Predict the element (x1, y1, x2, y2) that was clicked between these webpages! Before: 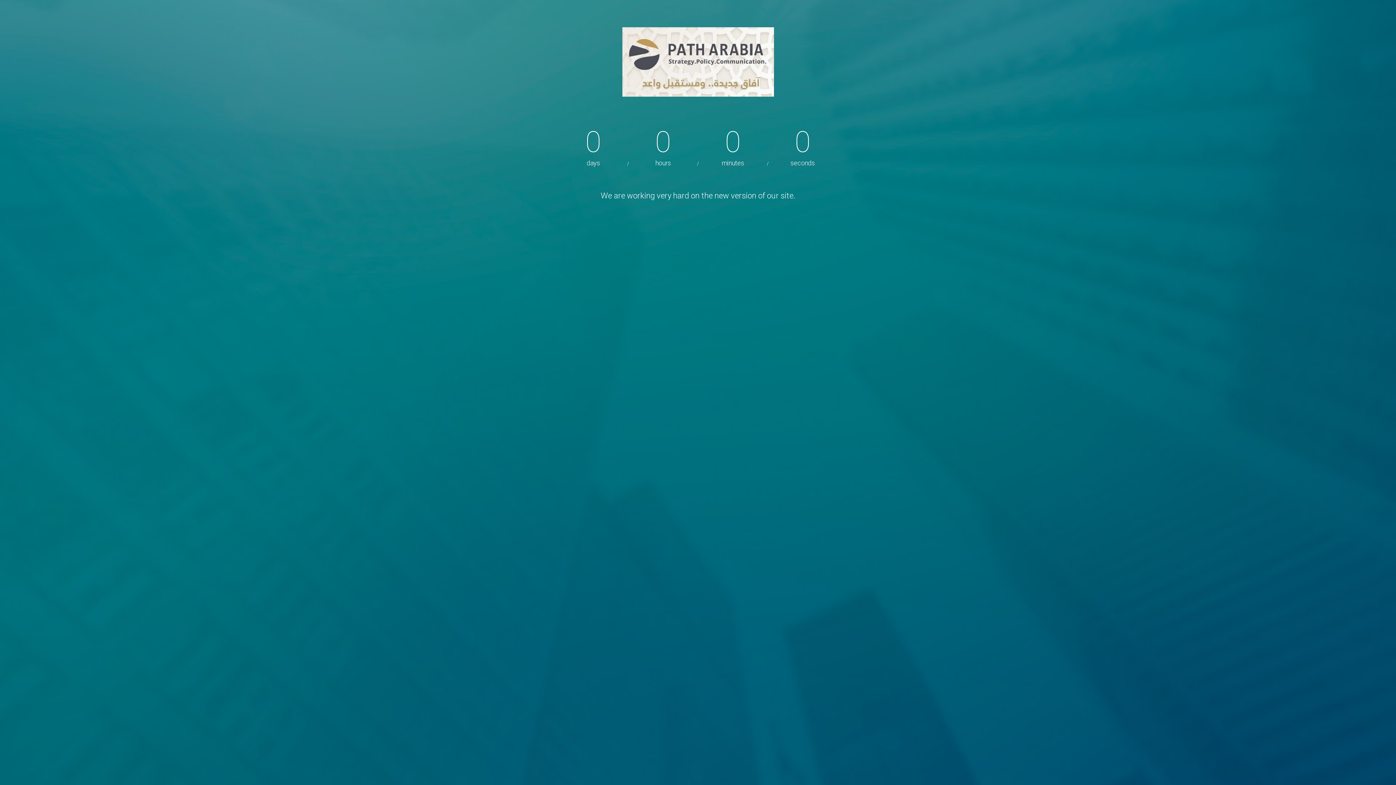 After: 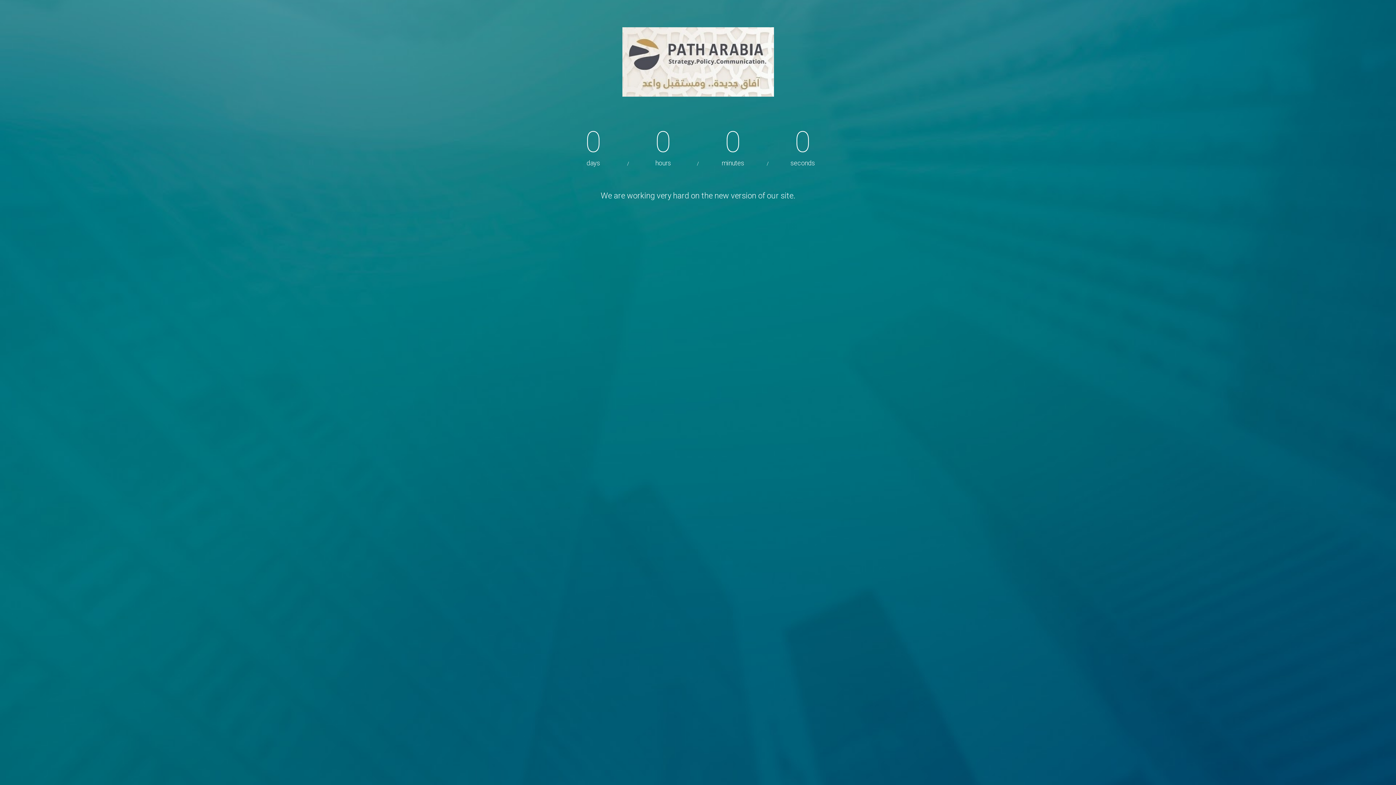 Action: bbox: (490, 27, 905, 96)